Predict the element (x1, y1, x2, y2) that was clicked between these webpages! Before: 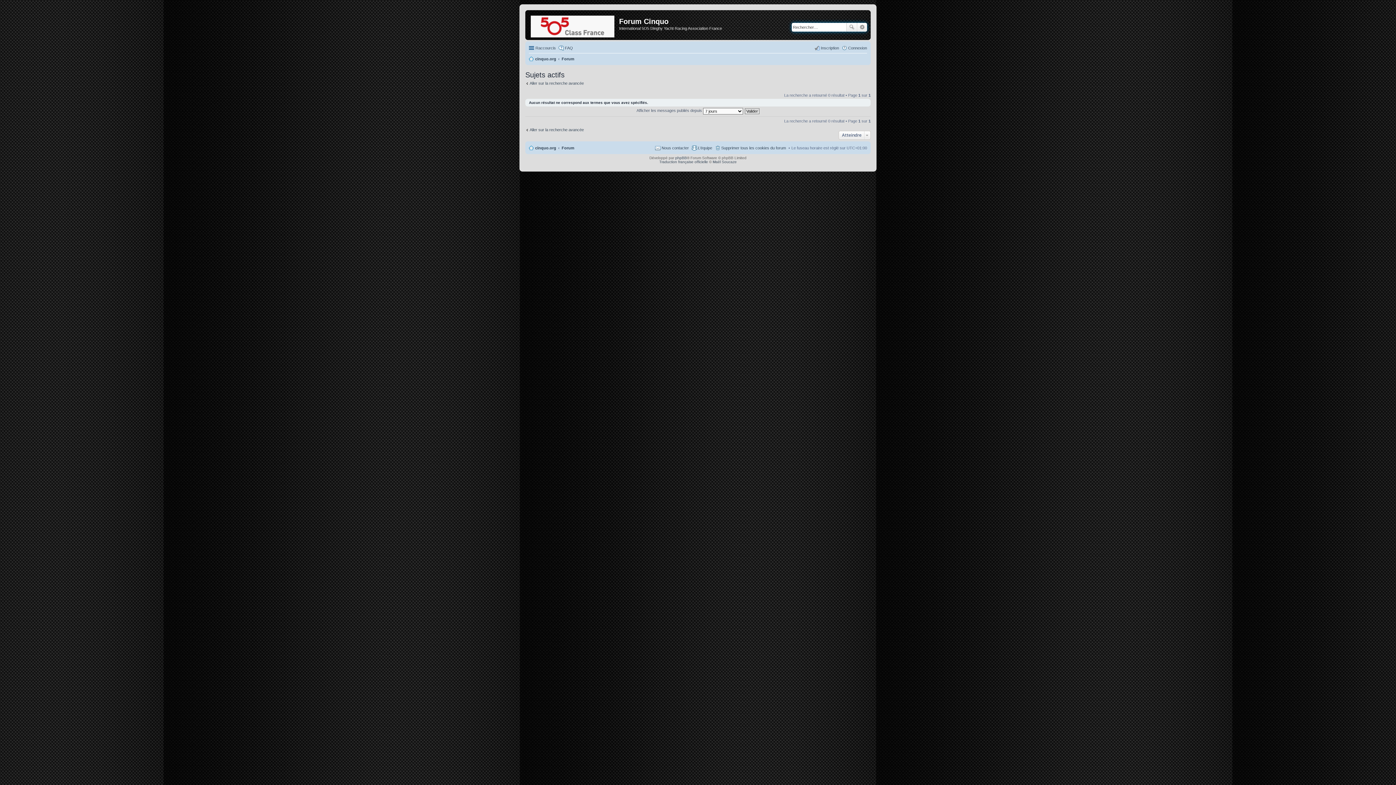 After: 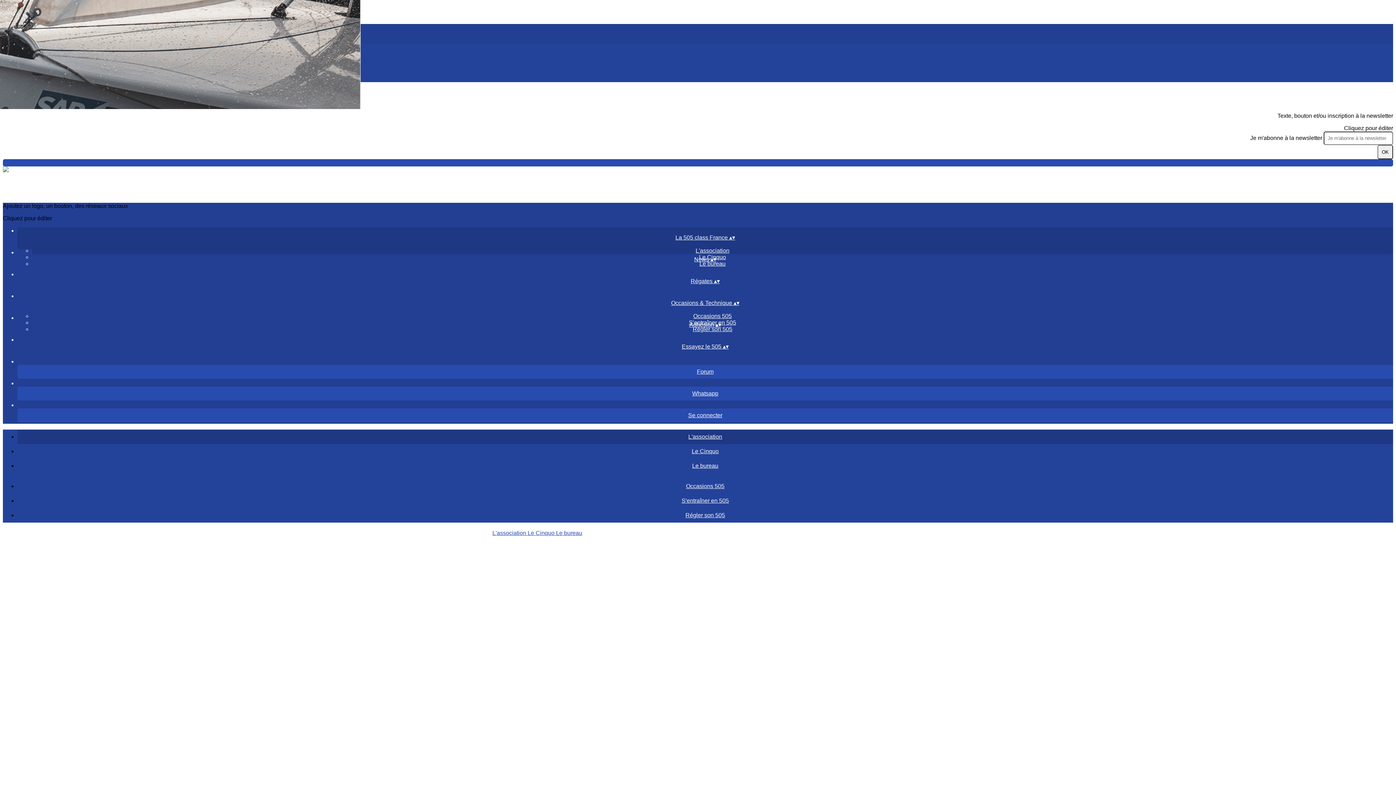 Action: bbox: (529, 54, 556, 63) label: cinquo.org